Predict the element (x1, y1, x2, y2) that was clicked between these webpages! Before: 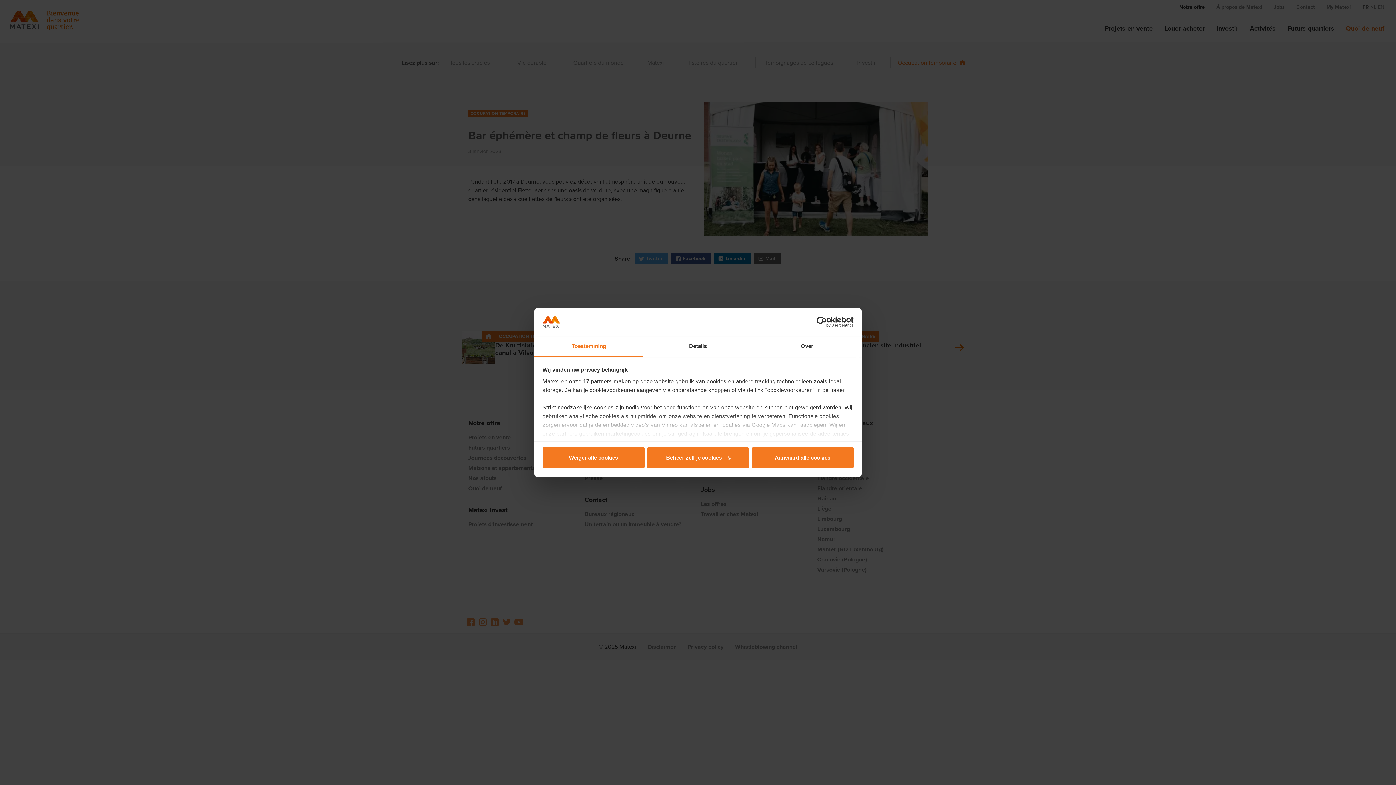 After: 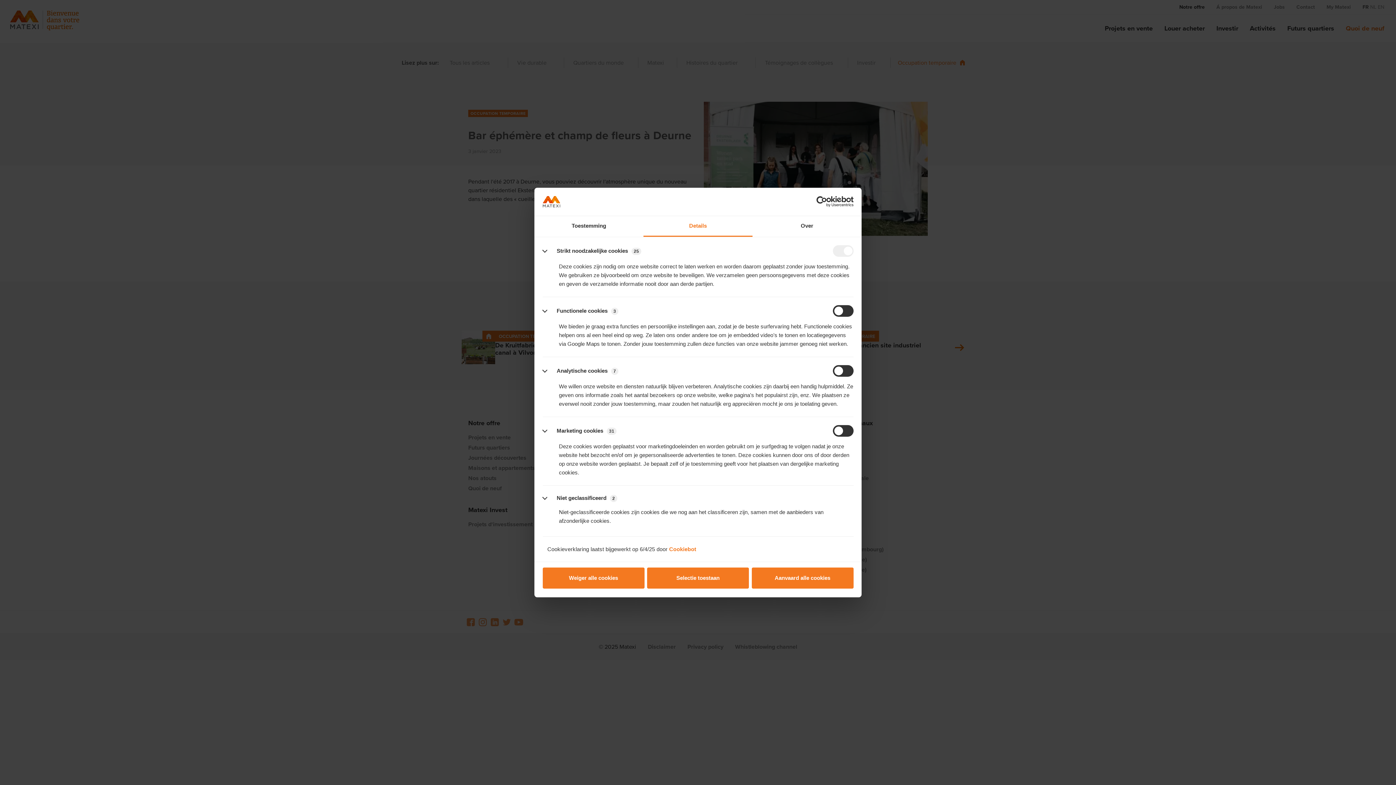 Action: label: Details bbox: (643, 336, 752, 357)